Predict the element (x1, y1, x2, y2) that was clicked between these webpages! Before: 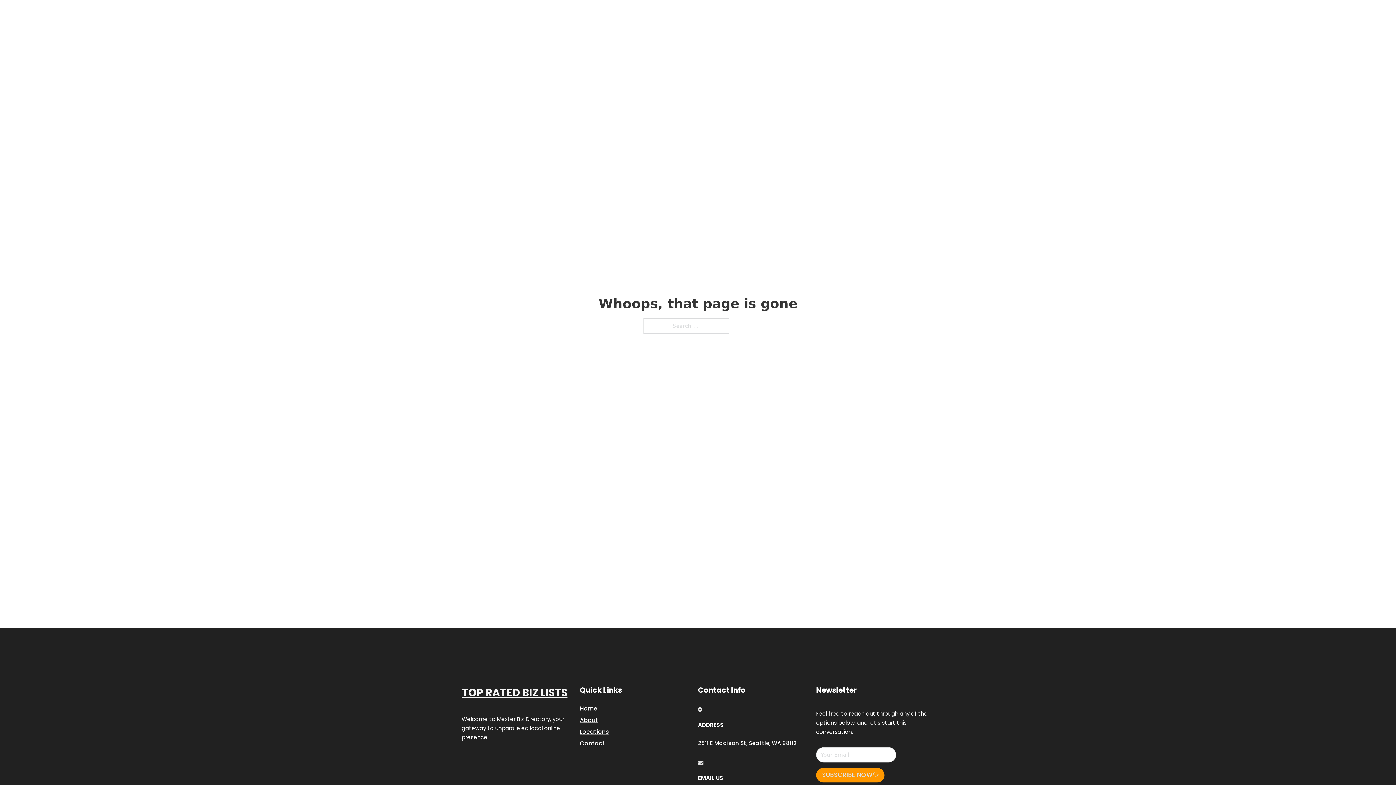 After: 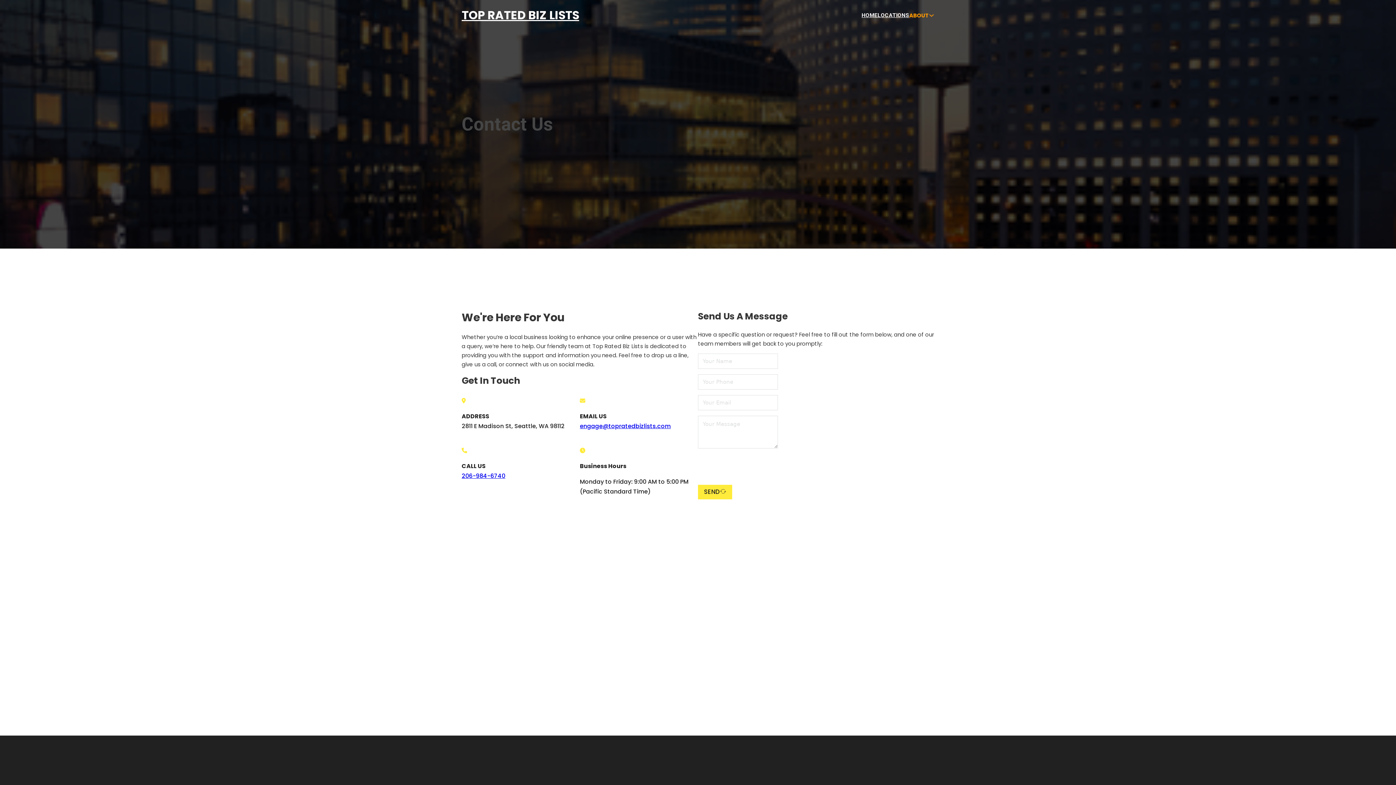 Action: label: Contact bbox: (580, 738, 605, 748)